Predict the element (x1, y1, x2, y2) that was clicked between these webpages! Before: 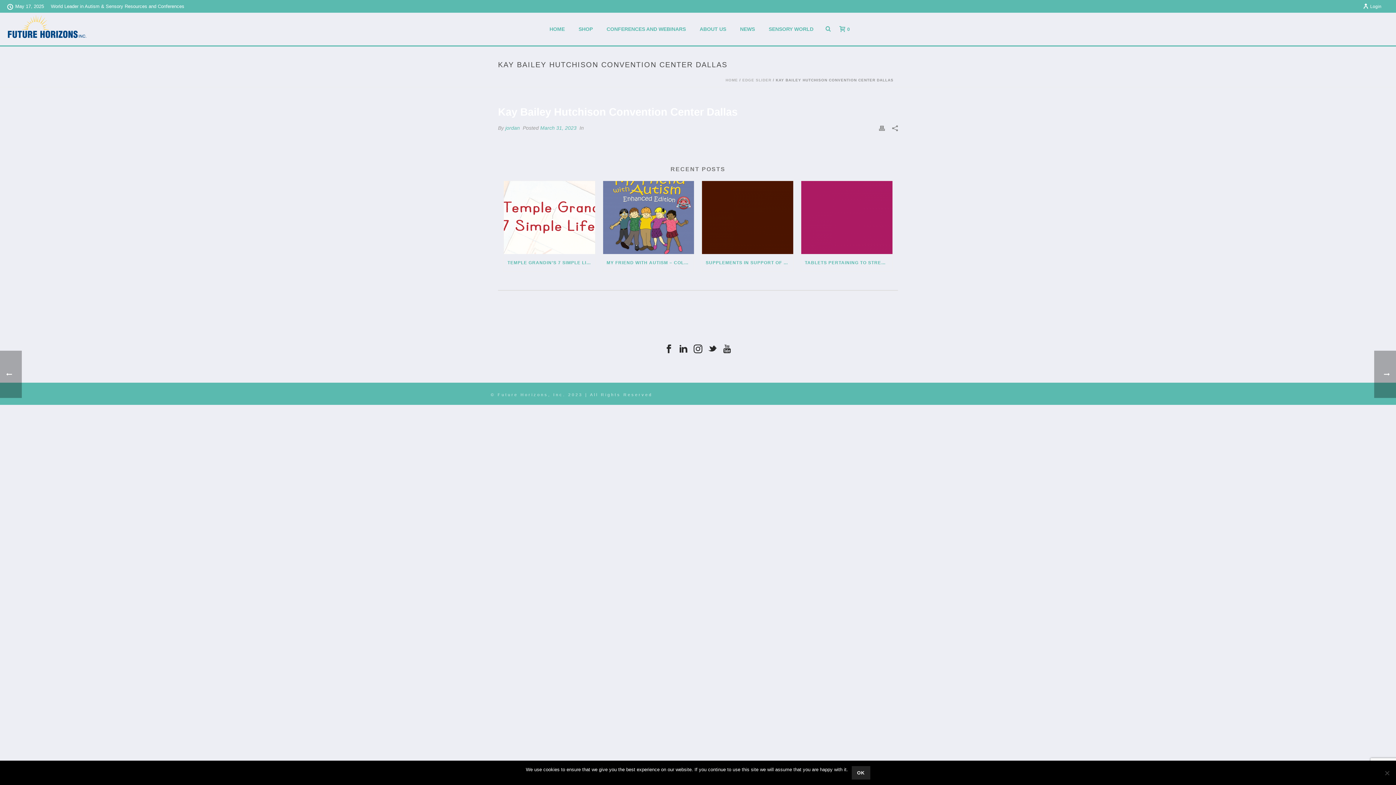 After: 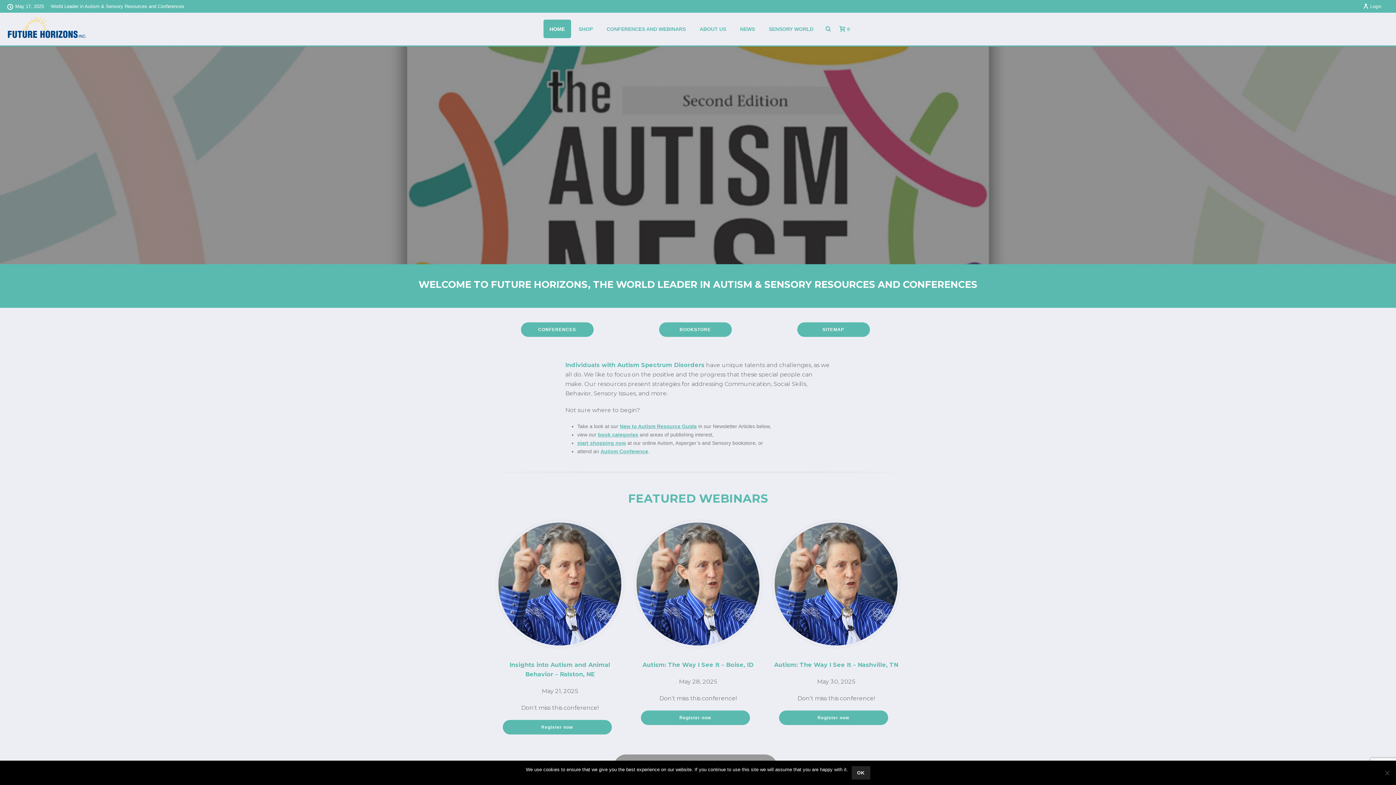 Action: label: HOME bbox: (725, 78, 738, 82)